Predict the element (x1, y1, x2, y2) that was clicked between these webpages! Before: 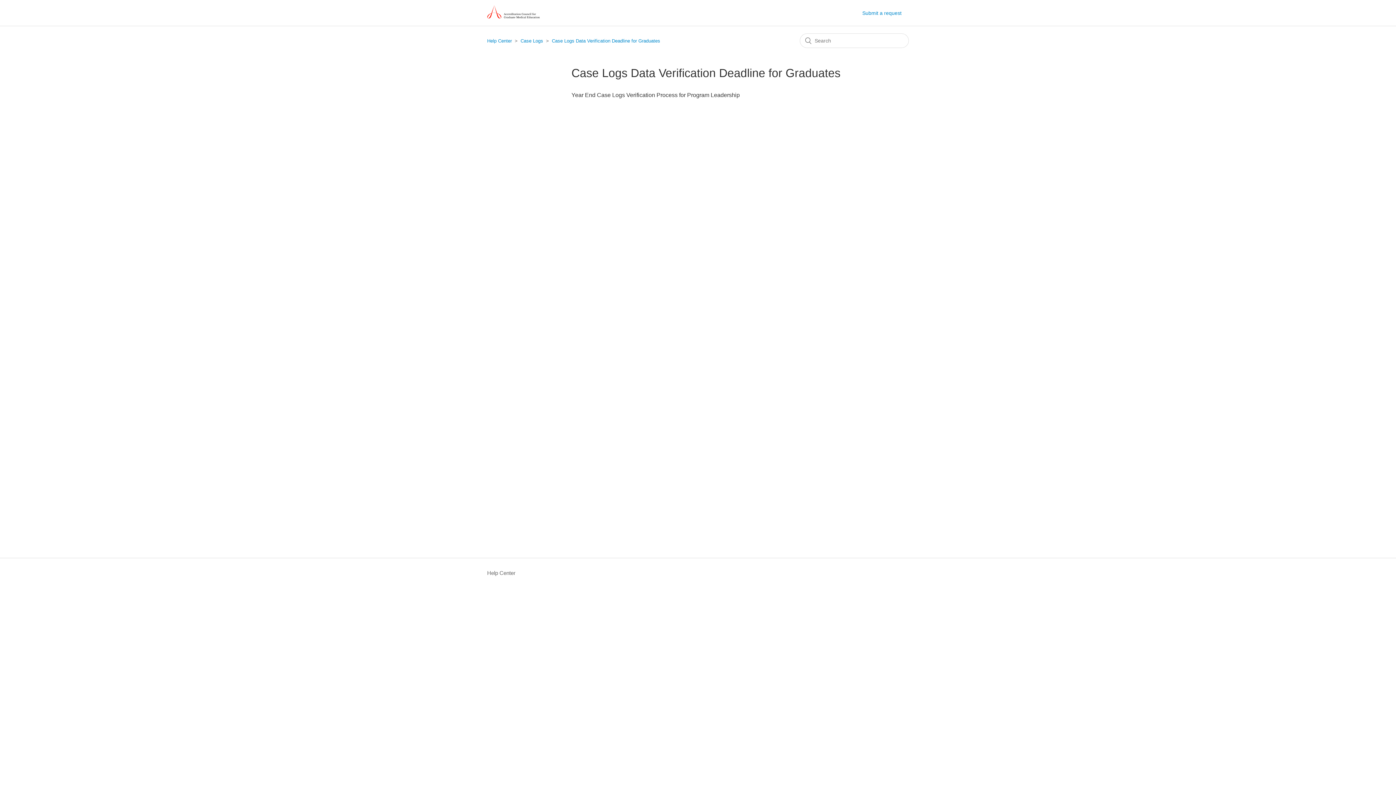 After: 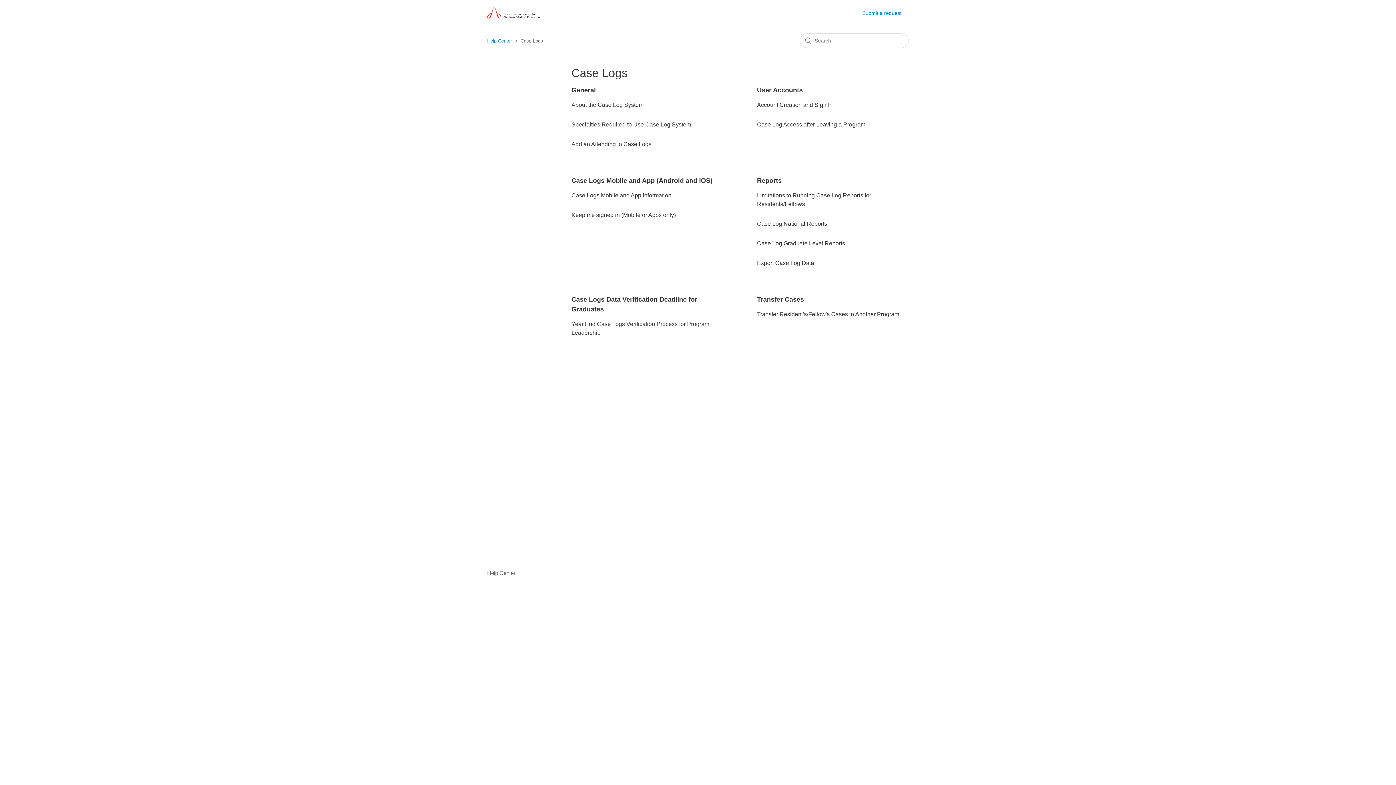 Action: label: Case Logs bbox: (520, 38, 543, 43)